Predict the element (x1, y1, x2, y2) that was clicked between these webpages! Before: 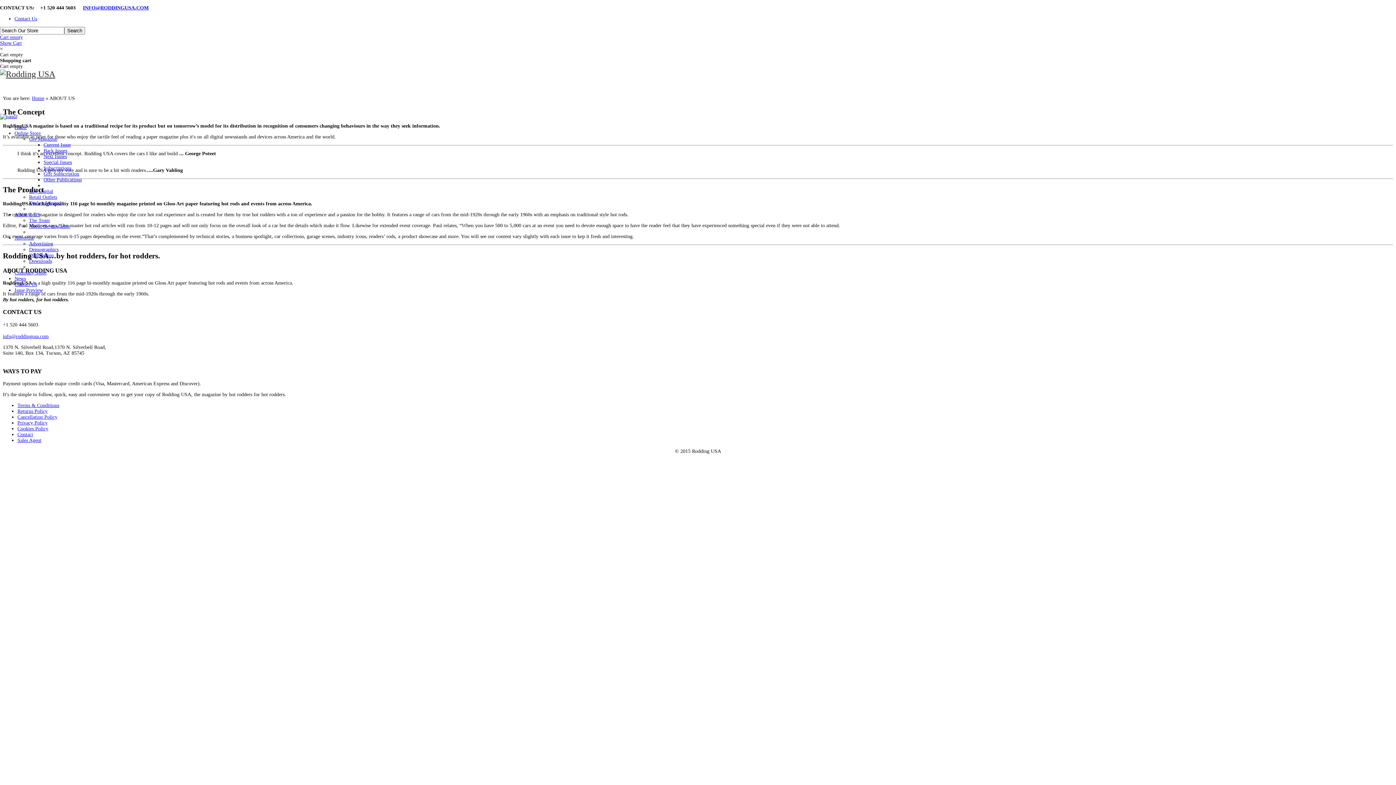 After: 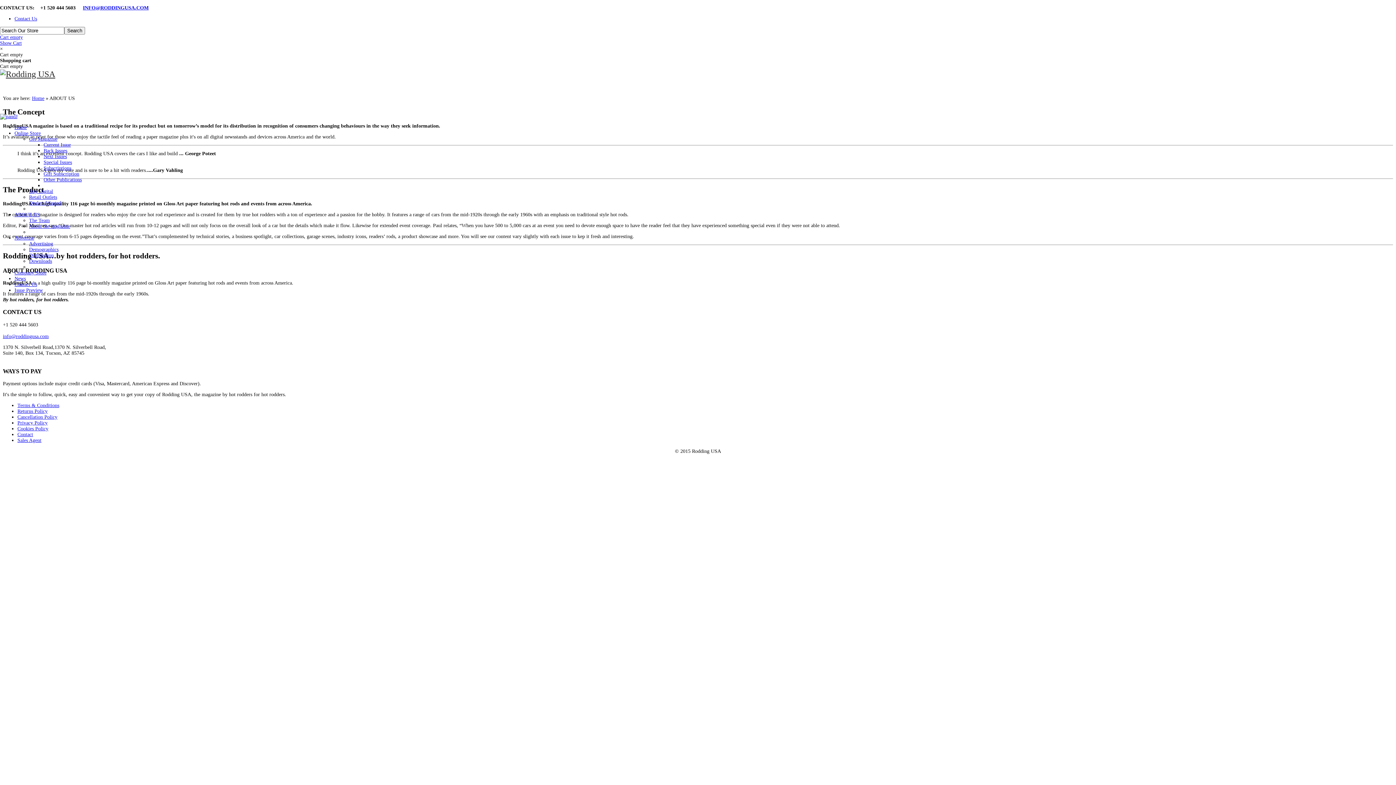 Action: bbox: (82, 5, 148, 10) label: INFO@RODDINGUSA.COM